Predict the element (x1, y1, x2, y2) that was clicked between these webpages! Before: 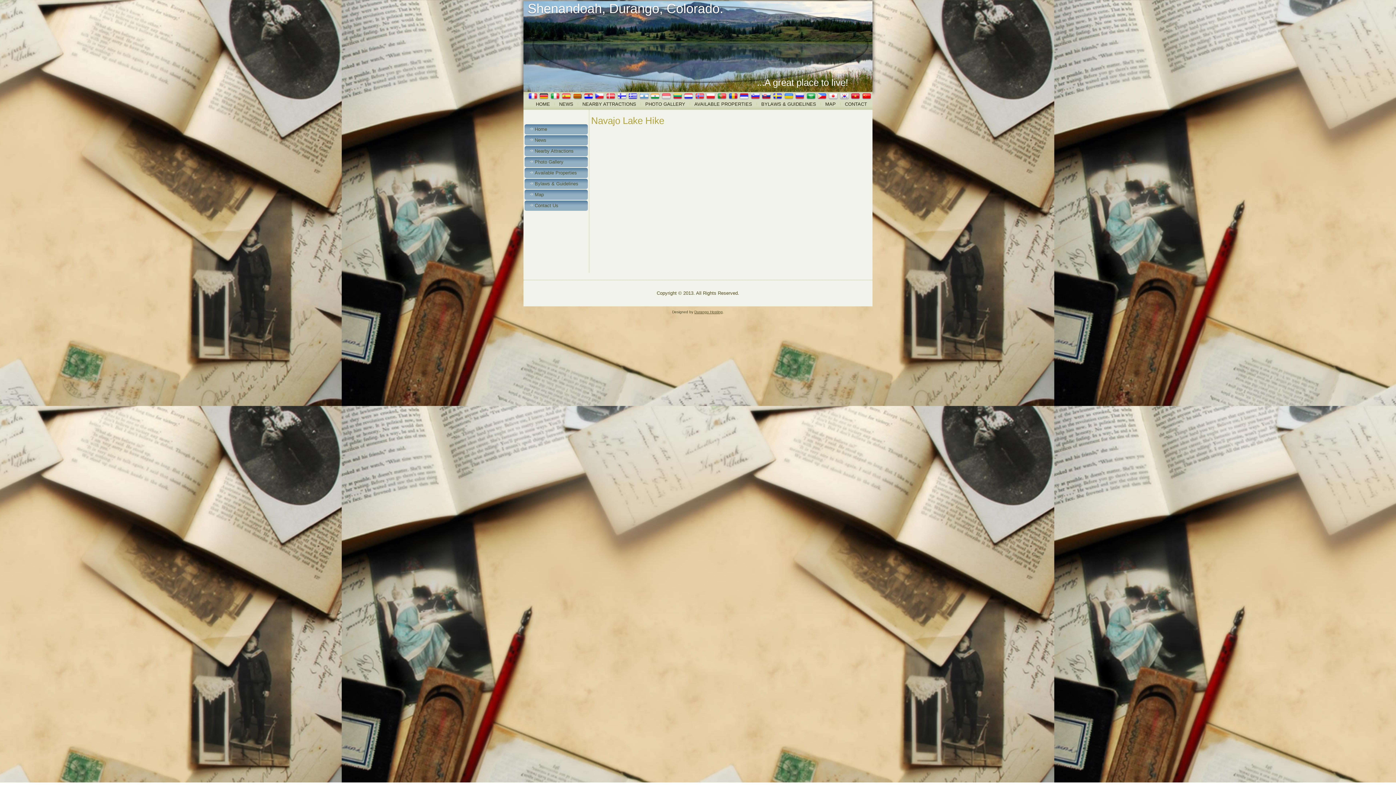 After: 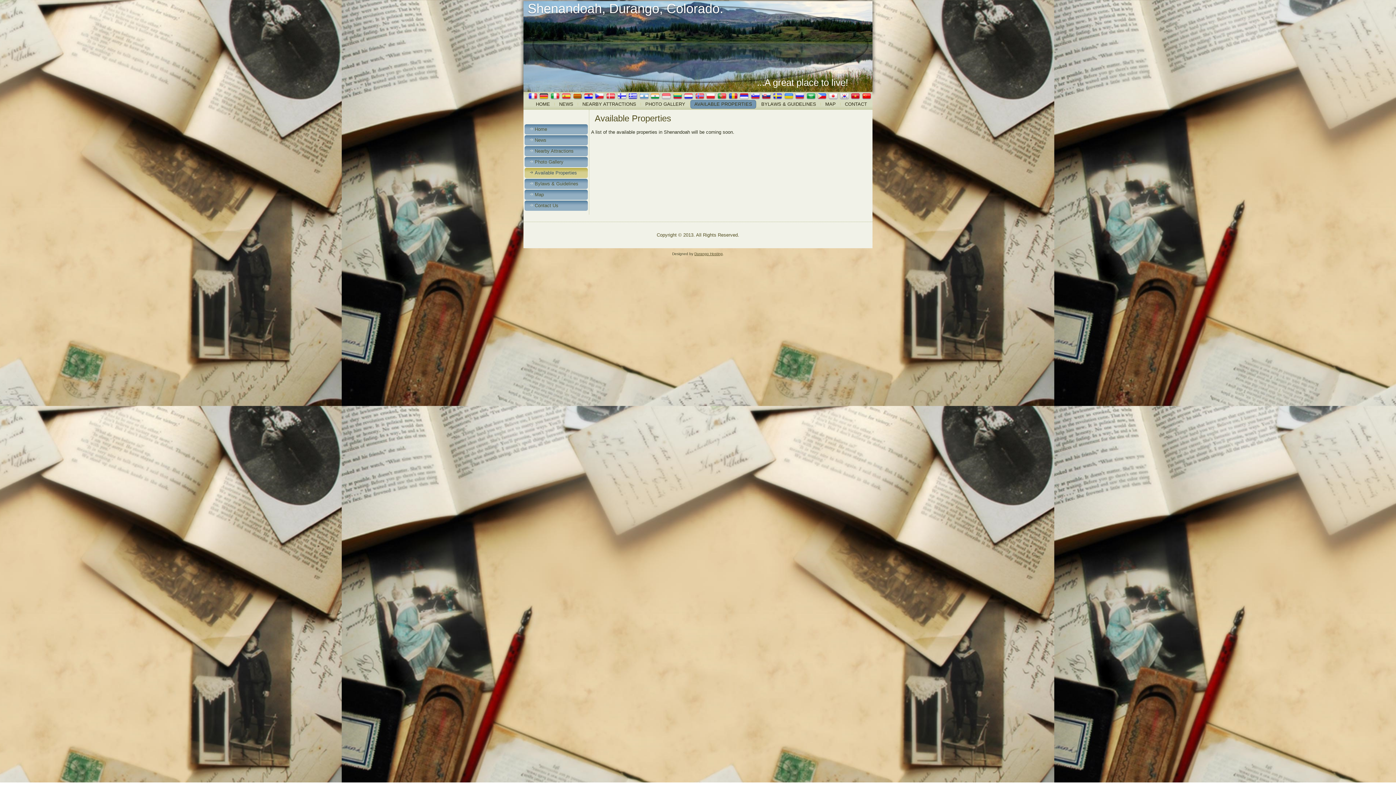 Action: label: Available Properties bbox: (524, 167, 588, 178)